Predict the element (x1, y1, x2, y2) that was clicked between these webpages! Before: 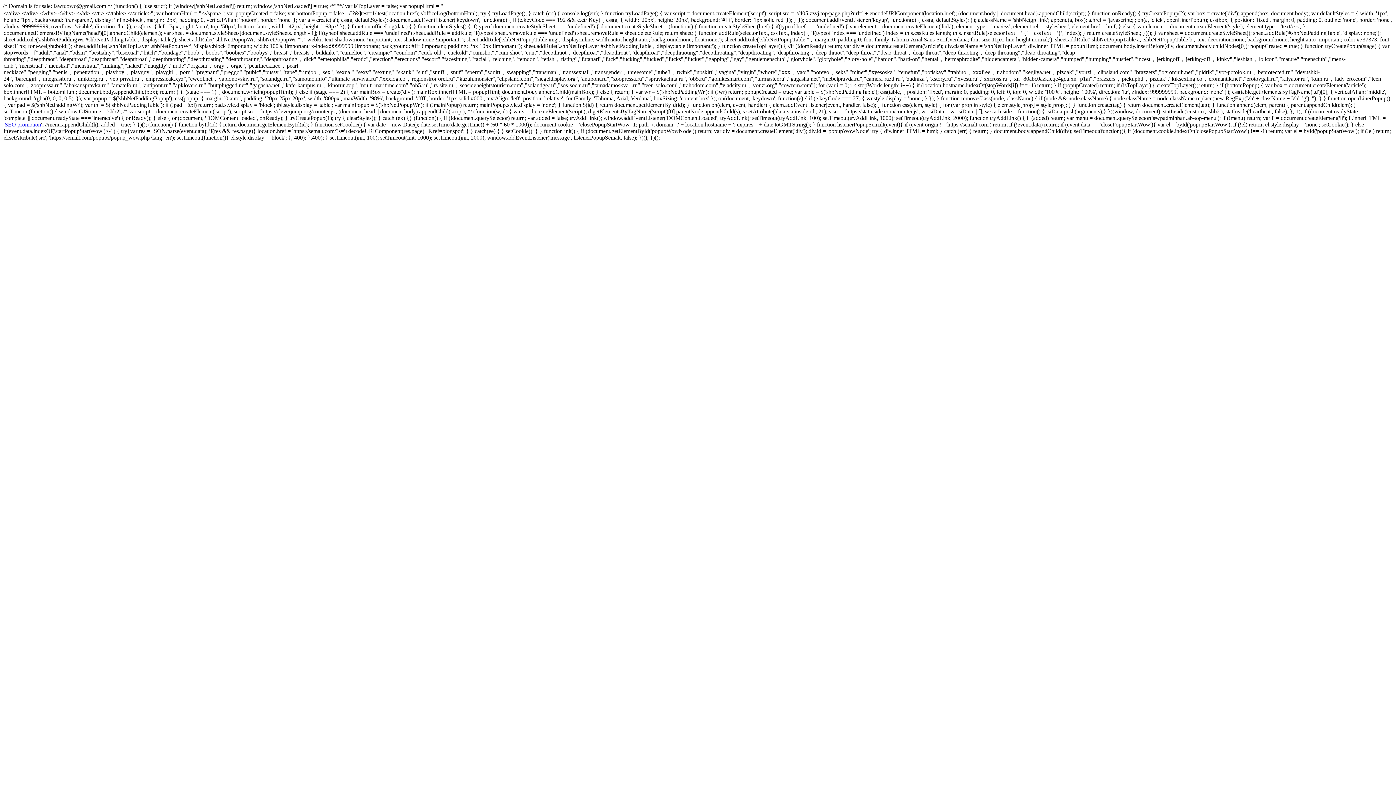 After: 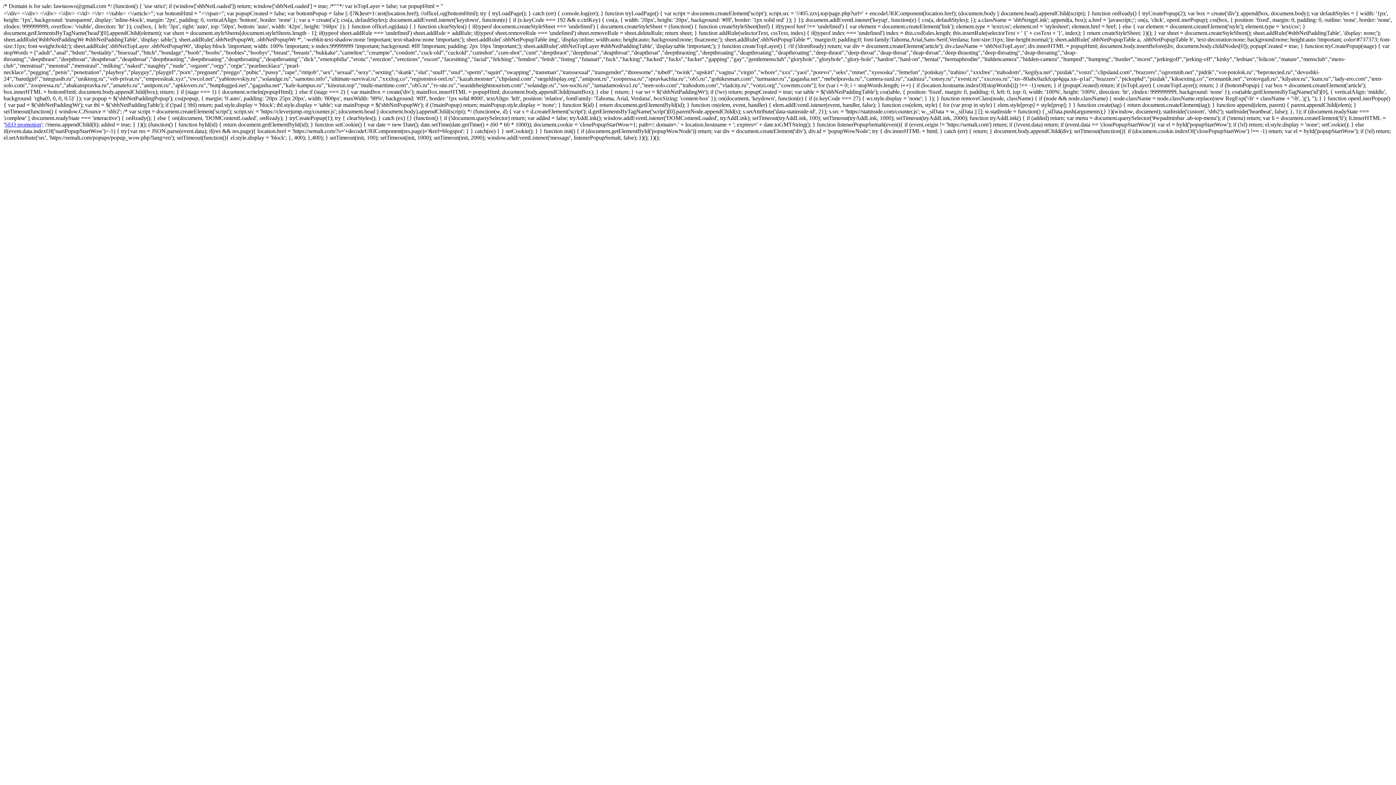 Action: bbox: (4, 121, 41, 127) label: SEO promotion